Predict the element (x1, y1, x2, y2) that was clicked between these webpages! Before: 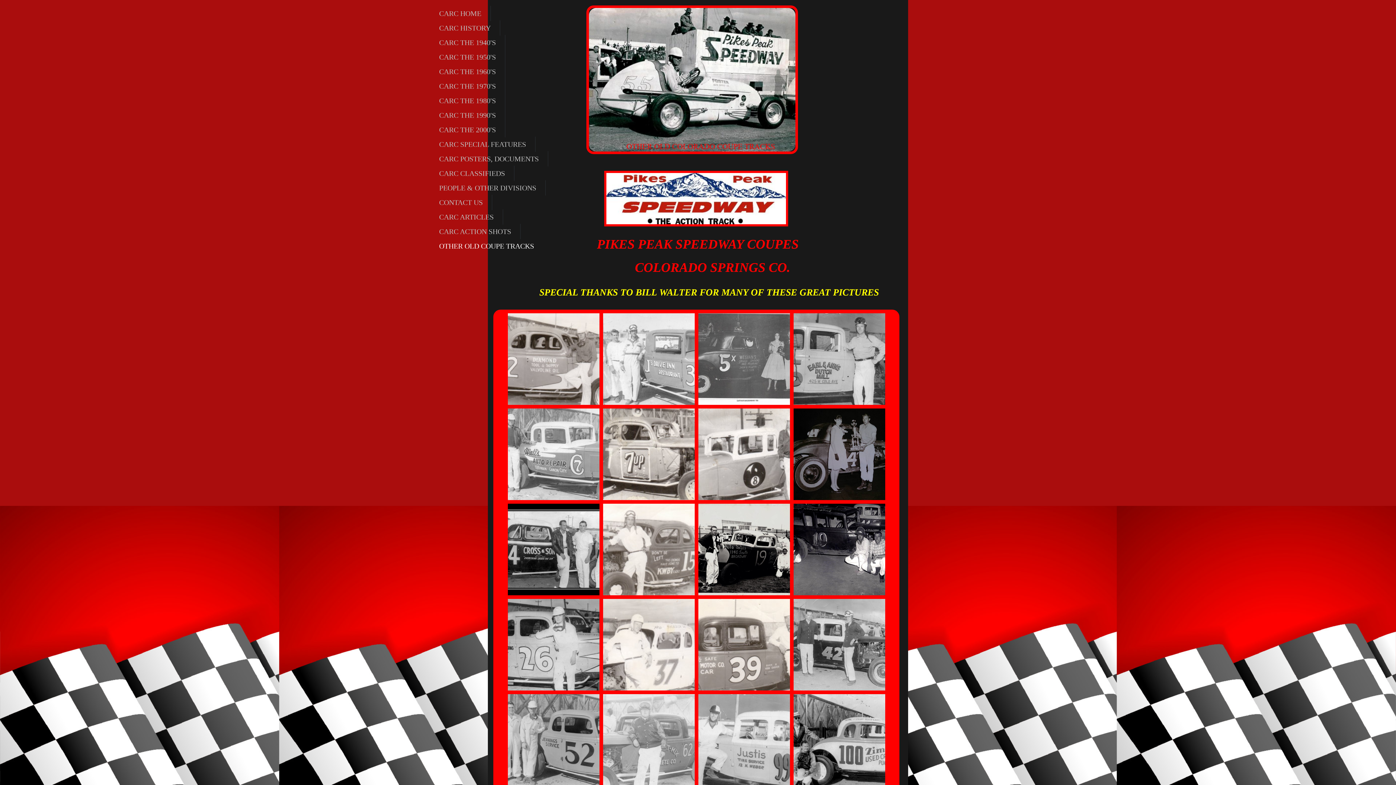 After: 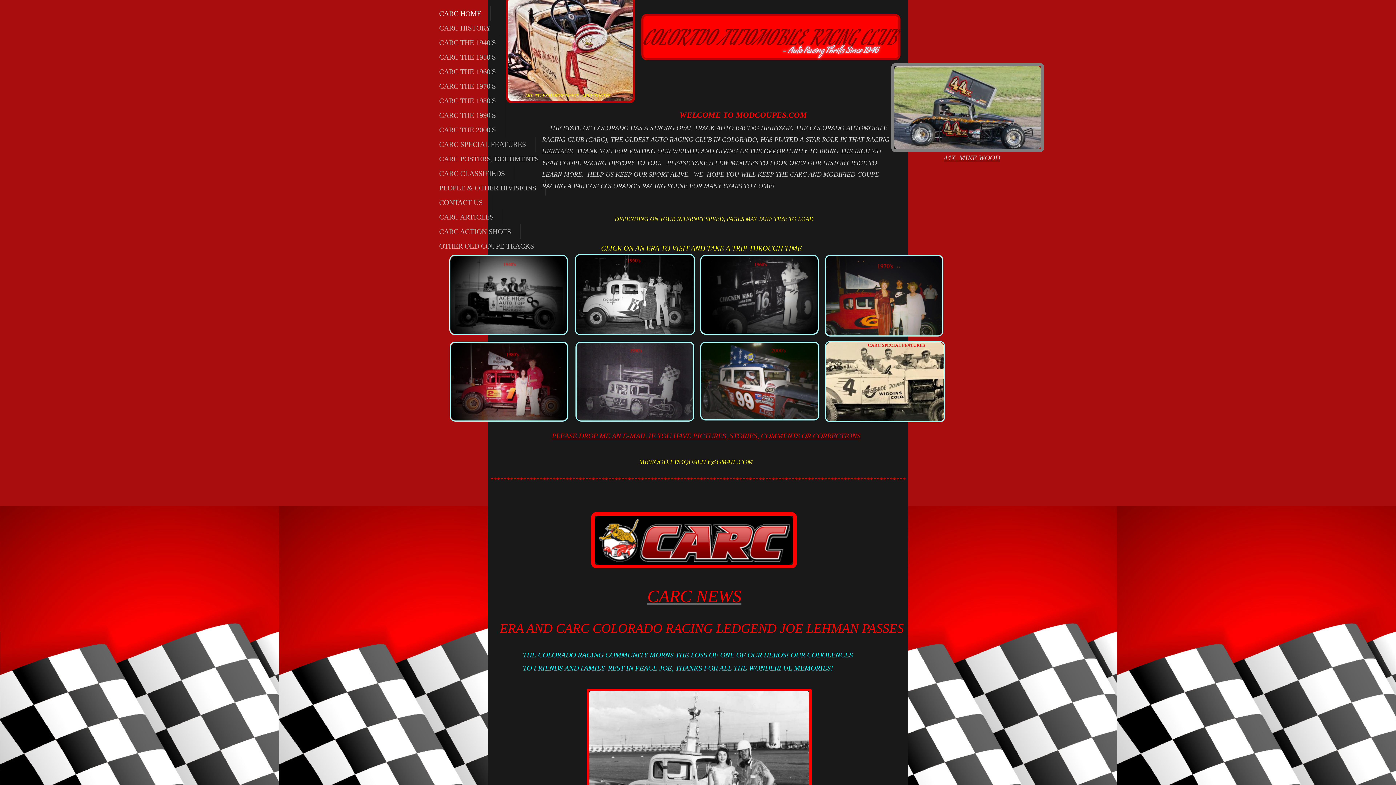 Action: bbox: (430, 5, 490, 21) label: CARC HOME